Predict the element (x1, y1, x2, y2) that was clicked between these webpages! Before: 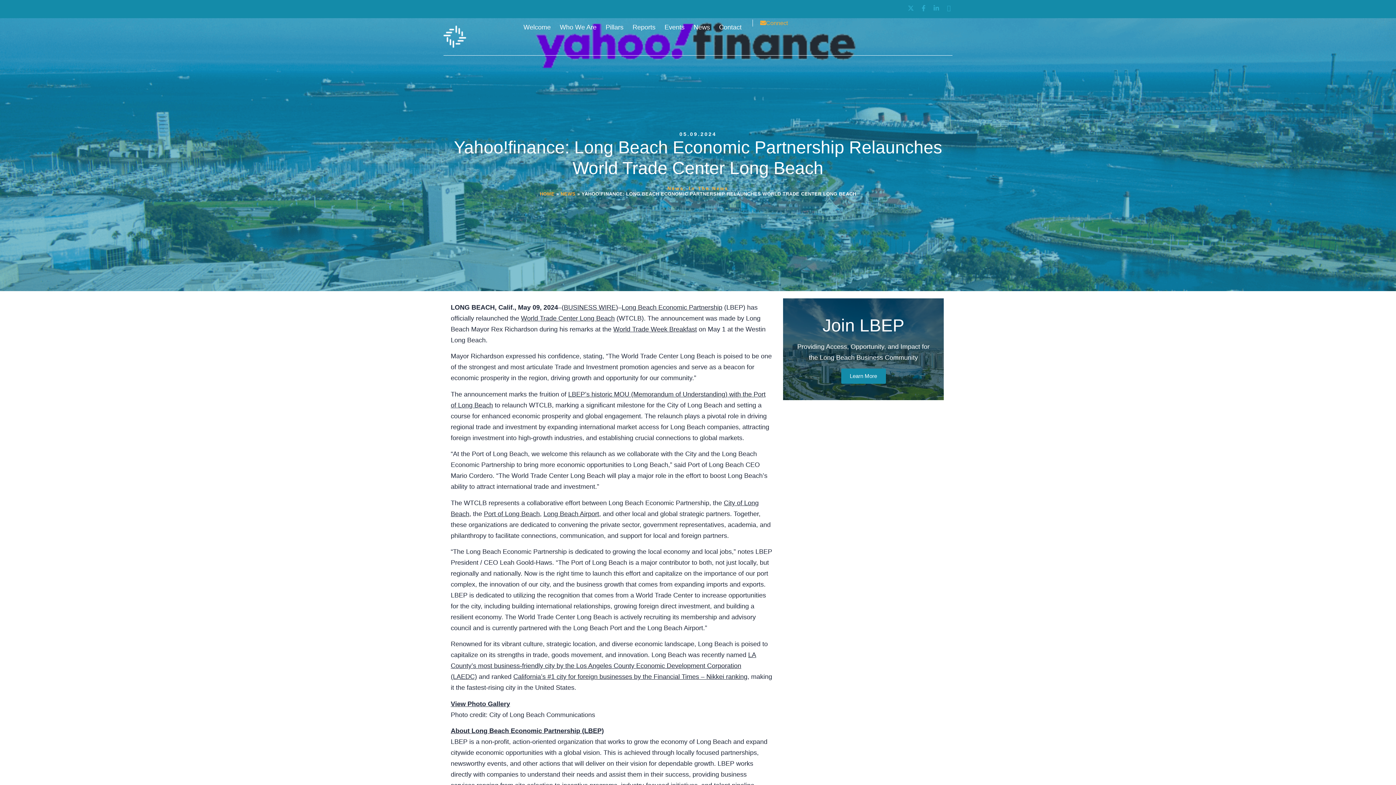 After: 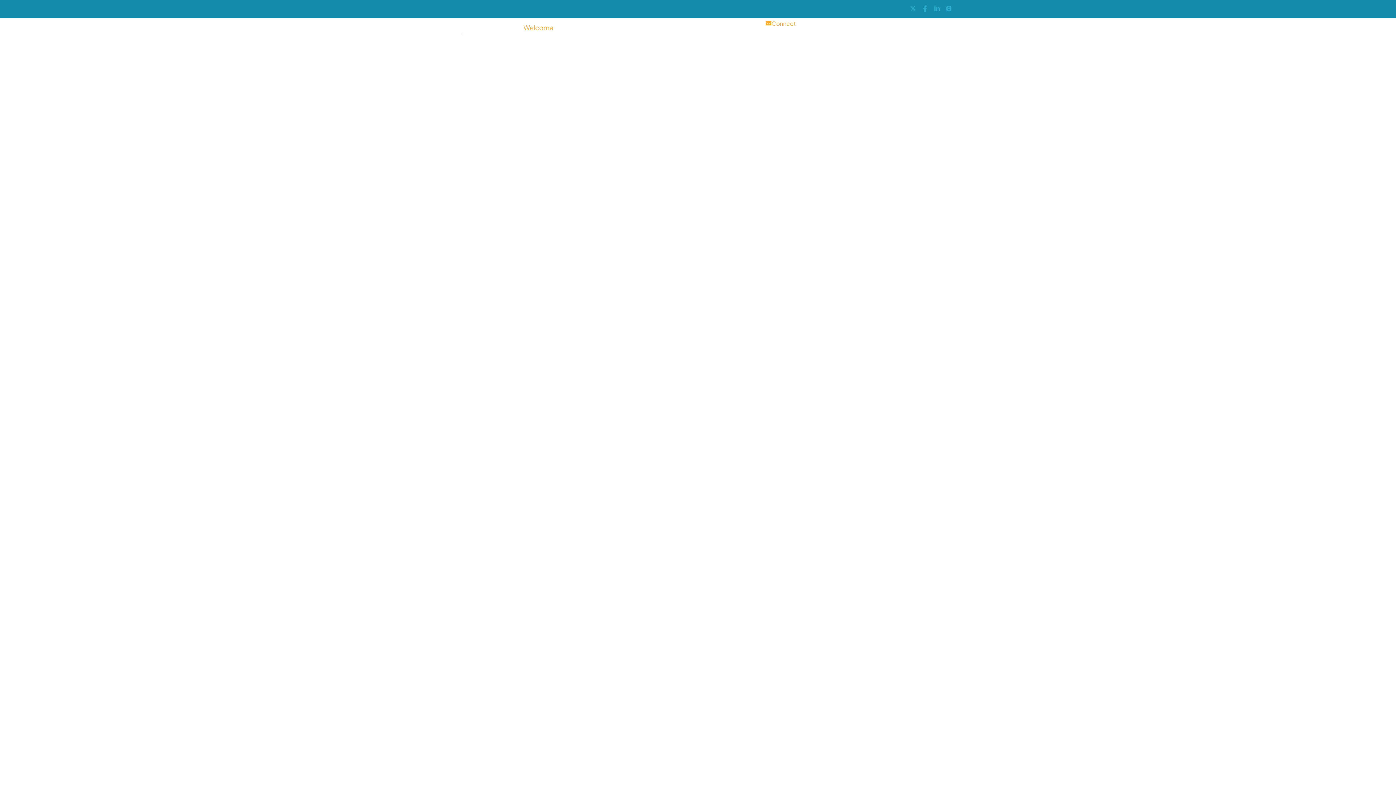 Action: bbox: (539, 191, 554, 196) label: HOME